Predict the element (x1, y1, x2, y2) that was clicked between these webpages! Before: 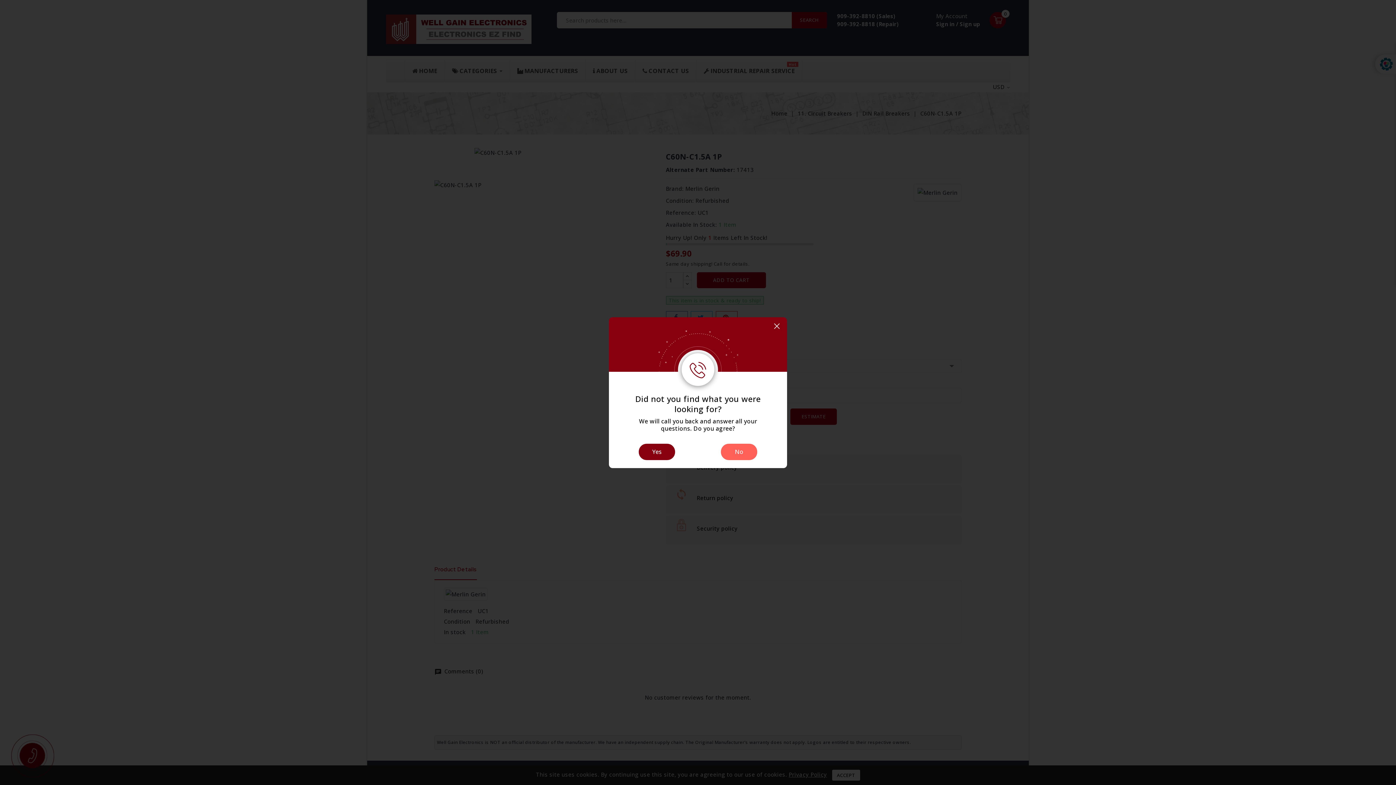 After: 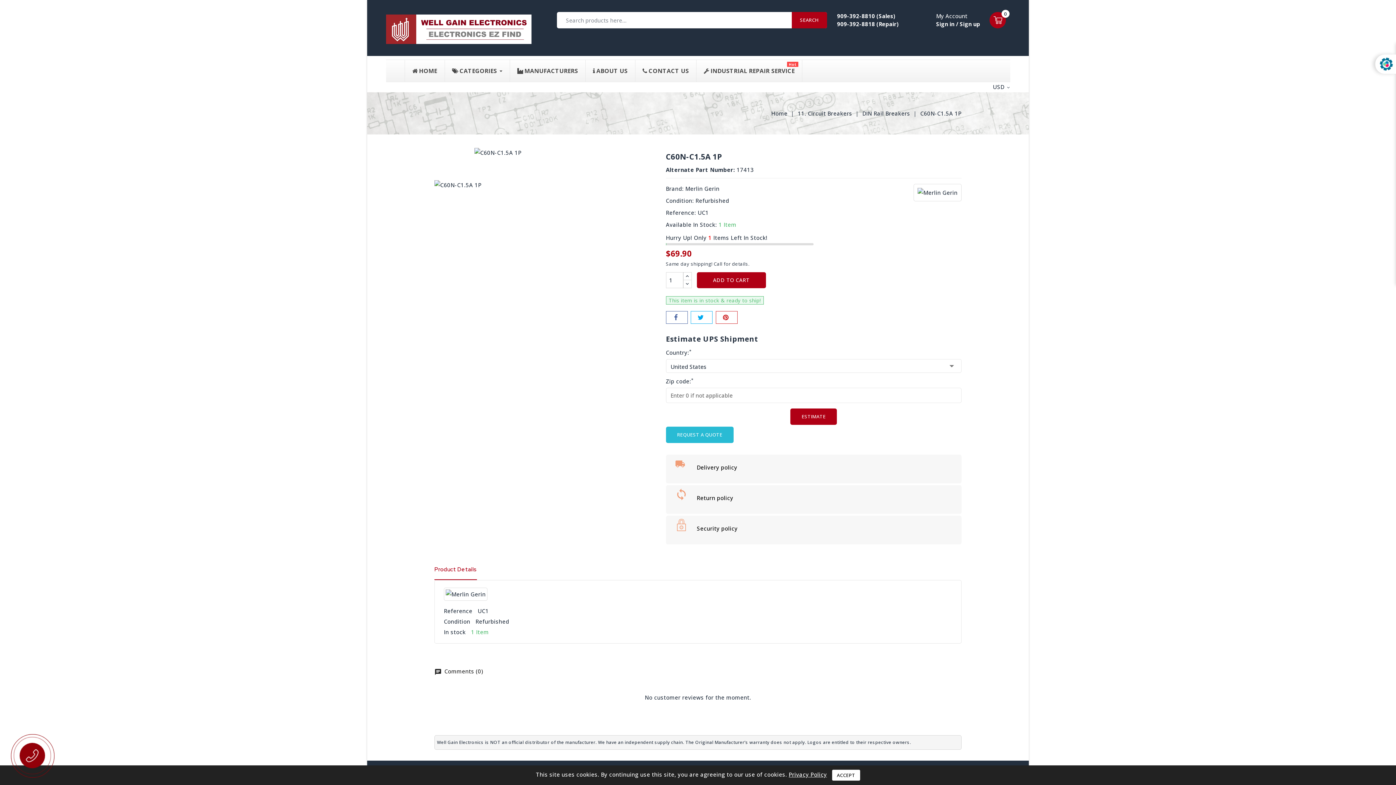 Action: bbox: (721, 443, 757, 460) label: No